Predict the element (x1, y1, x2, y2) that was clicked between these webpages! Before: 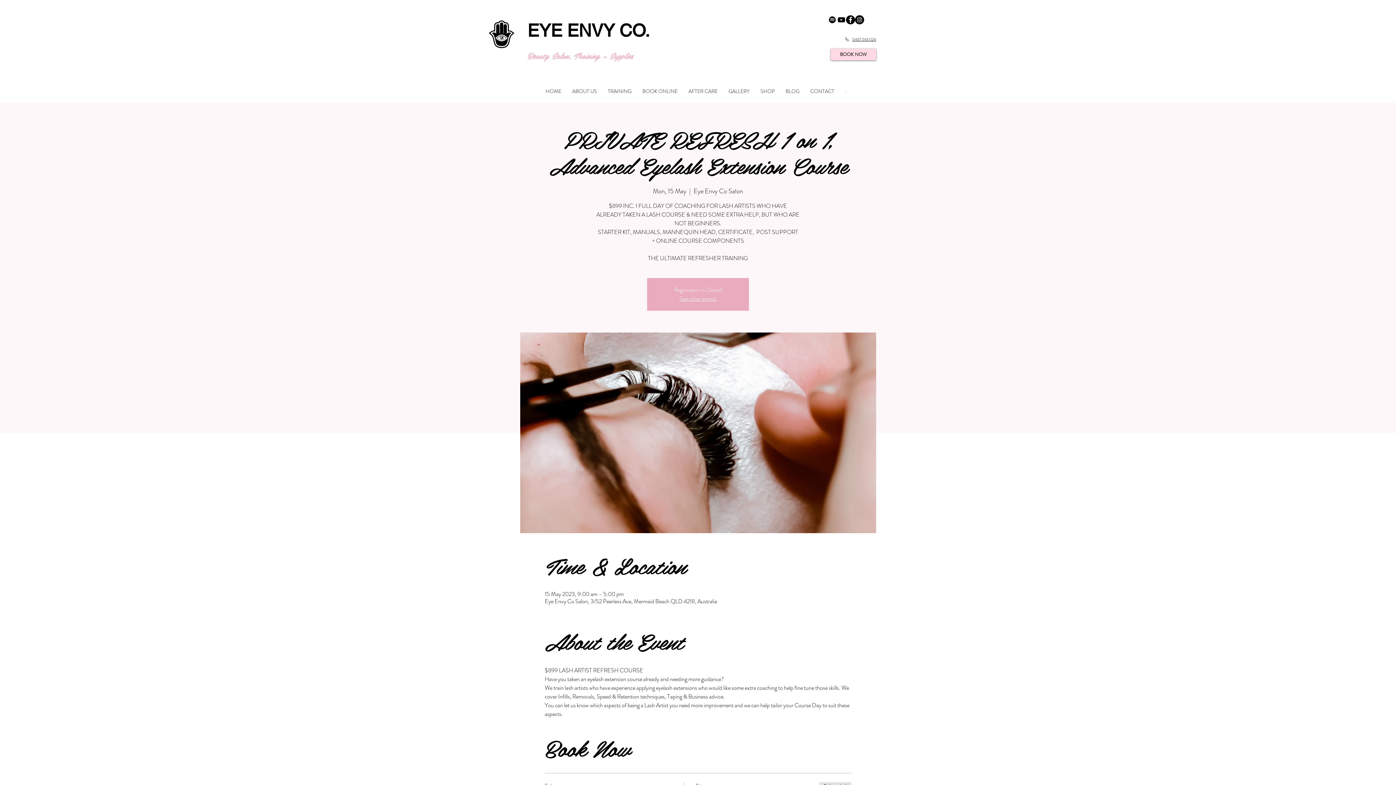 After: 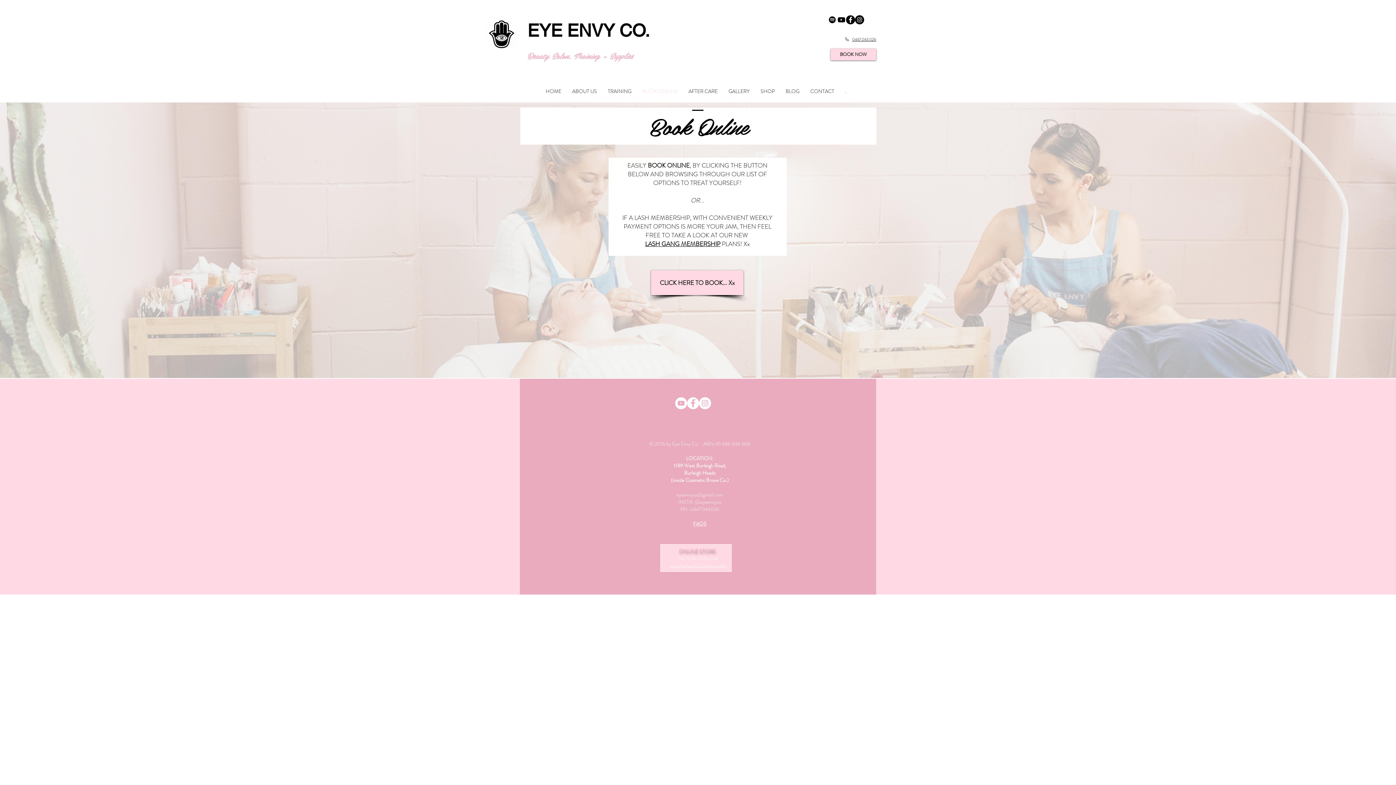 Action: bbox: (637, 86, 683, 95) label: BOOK ONLINE